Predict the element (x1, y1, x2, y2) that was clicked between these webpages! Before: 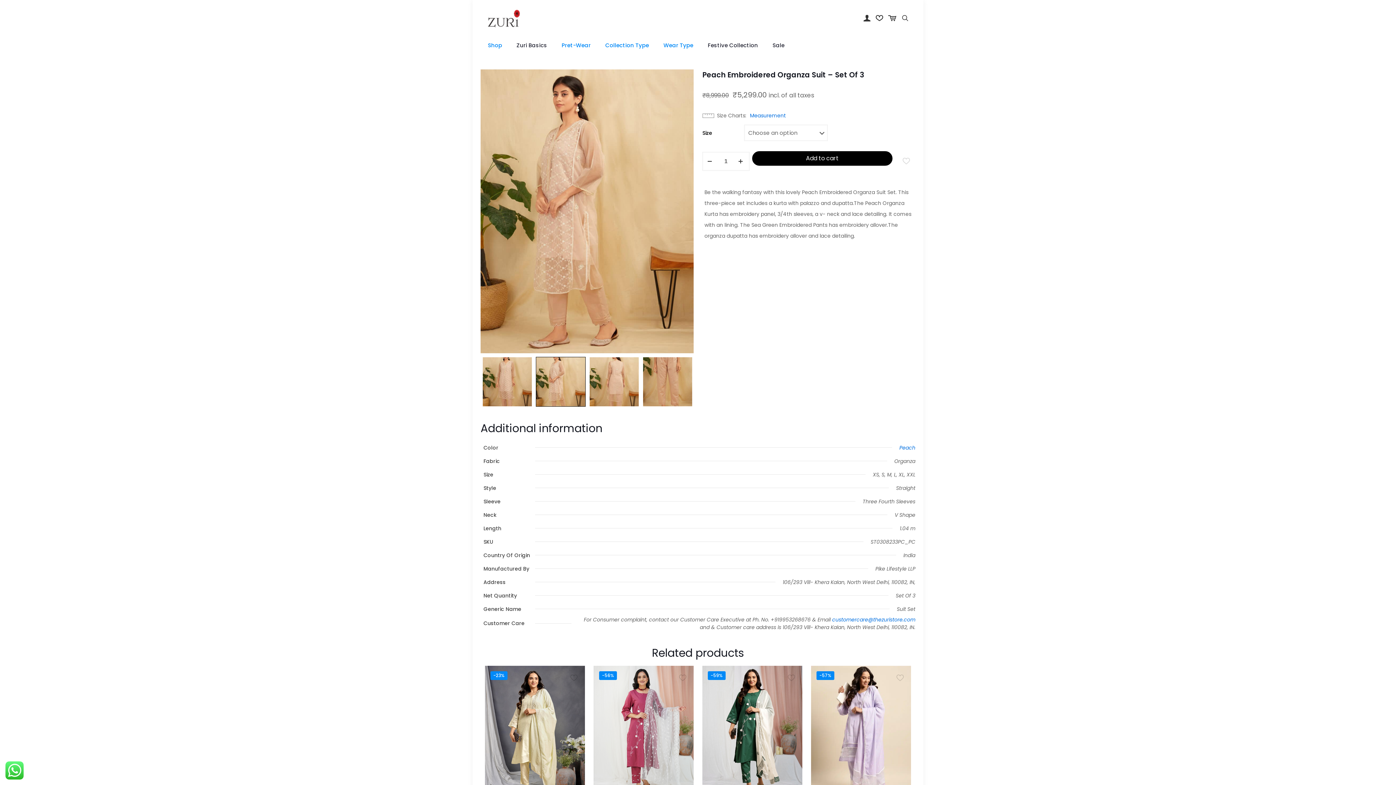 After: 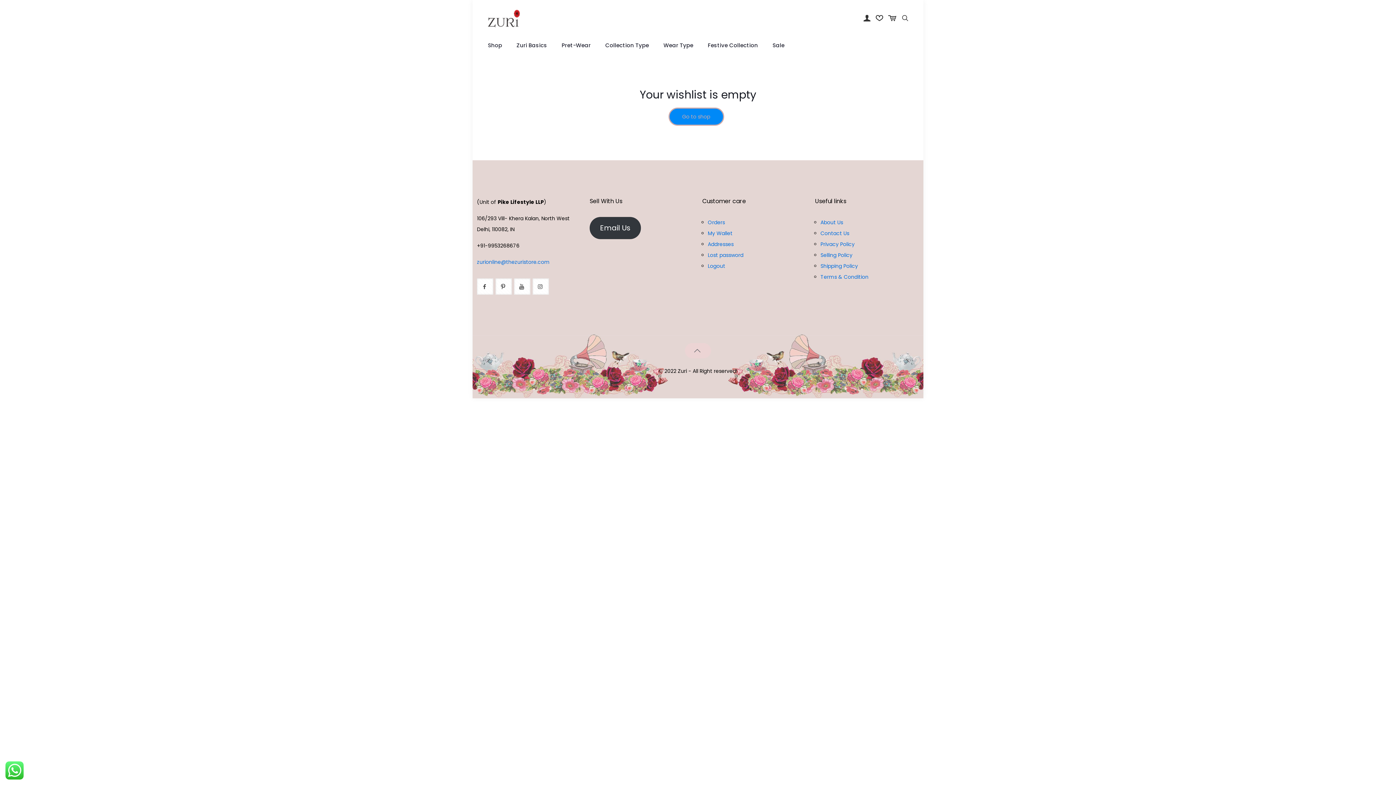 Action: bbox: (876, 14, 884, 21)